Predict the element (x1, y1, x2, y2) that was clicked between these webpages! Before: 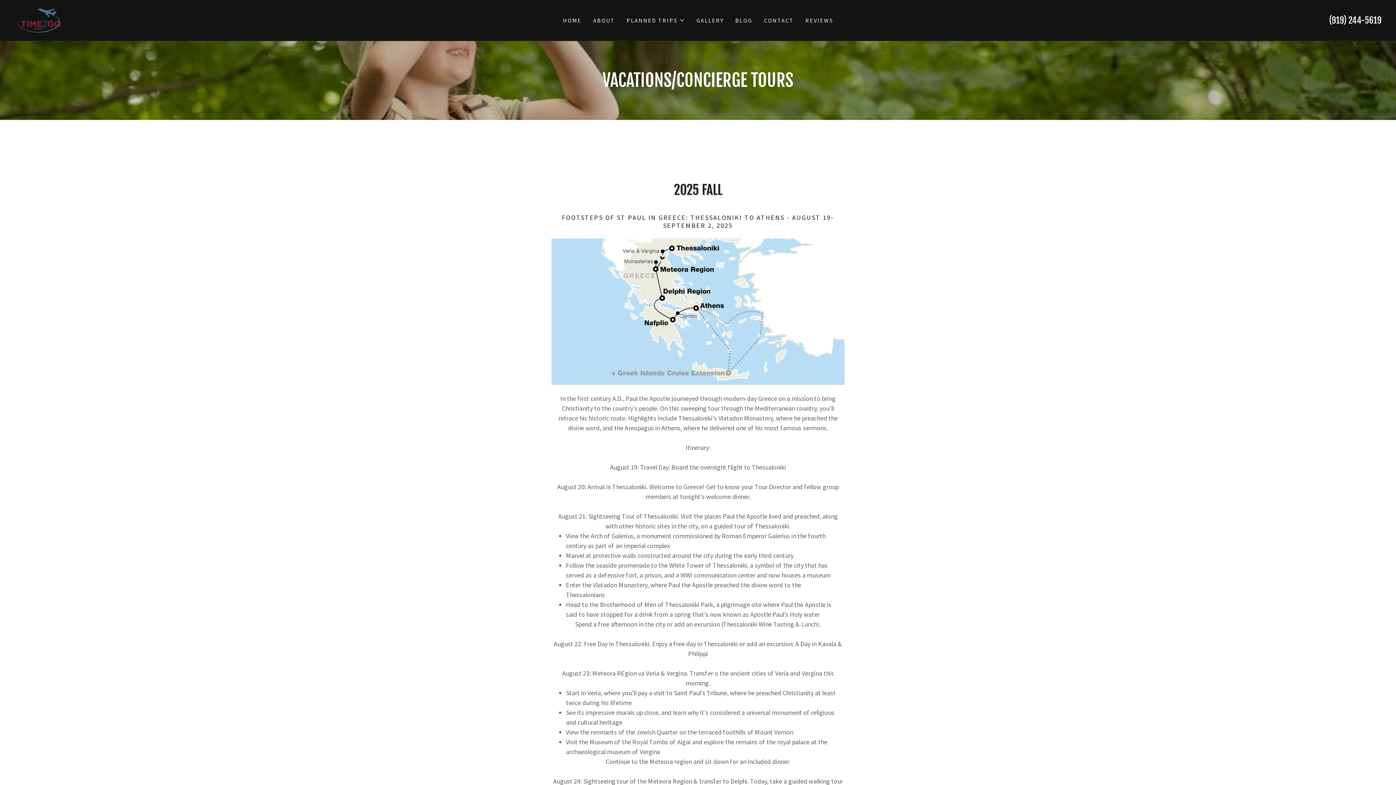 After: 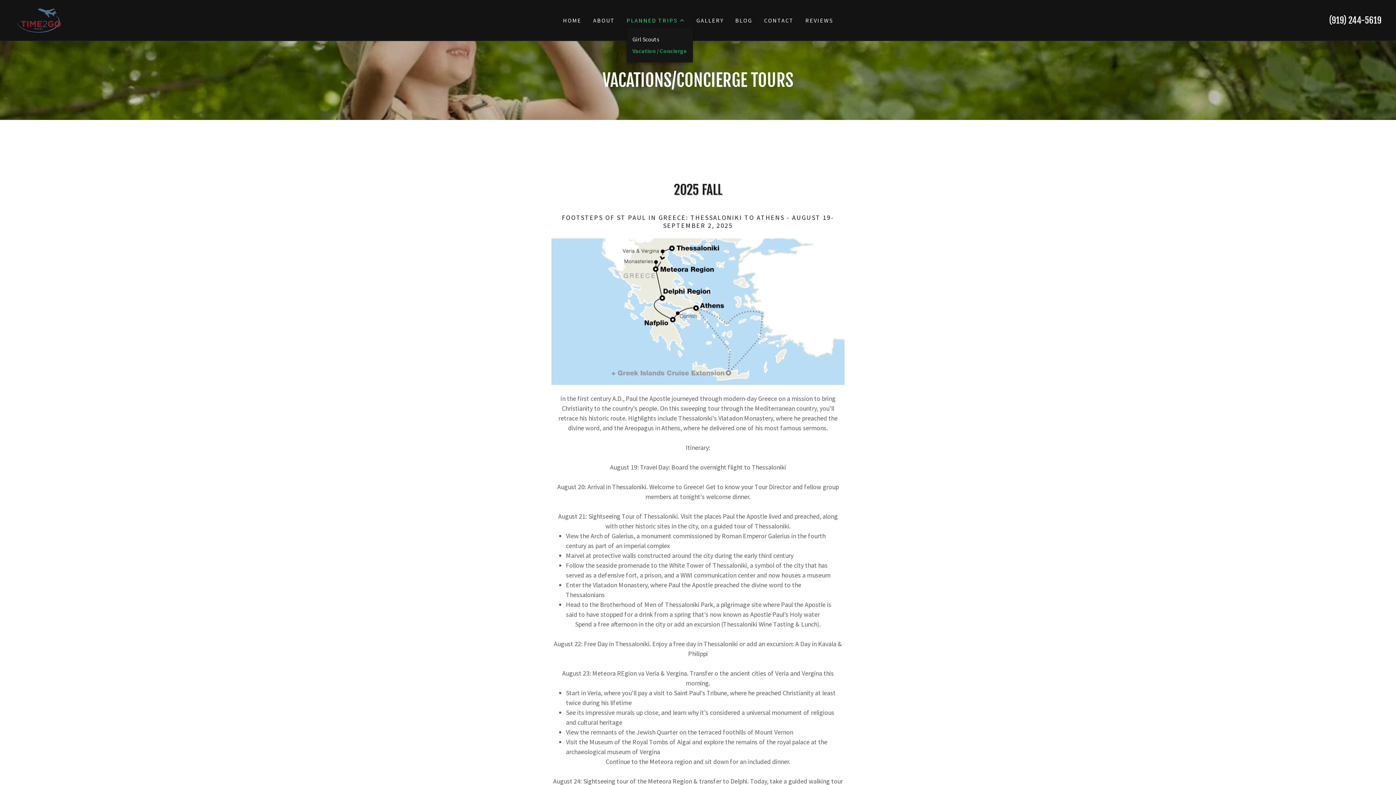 Action: label: PLANNED TRIPS bbox: (626, 16, 684, 24)